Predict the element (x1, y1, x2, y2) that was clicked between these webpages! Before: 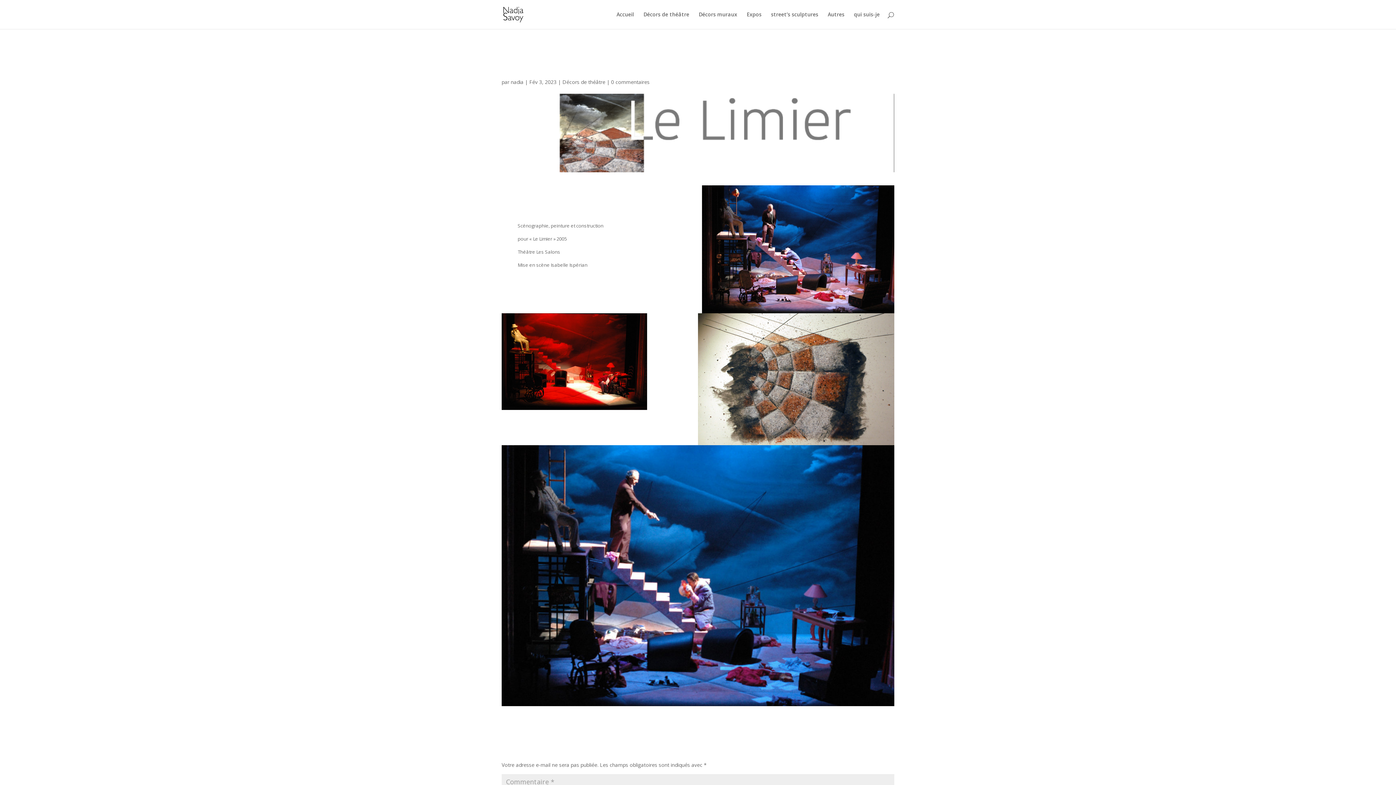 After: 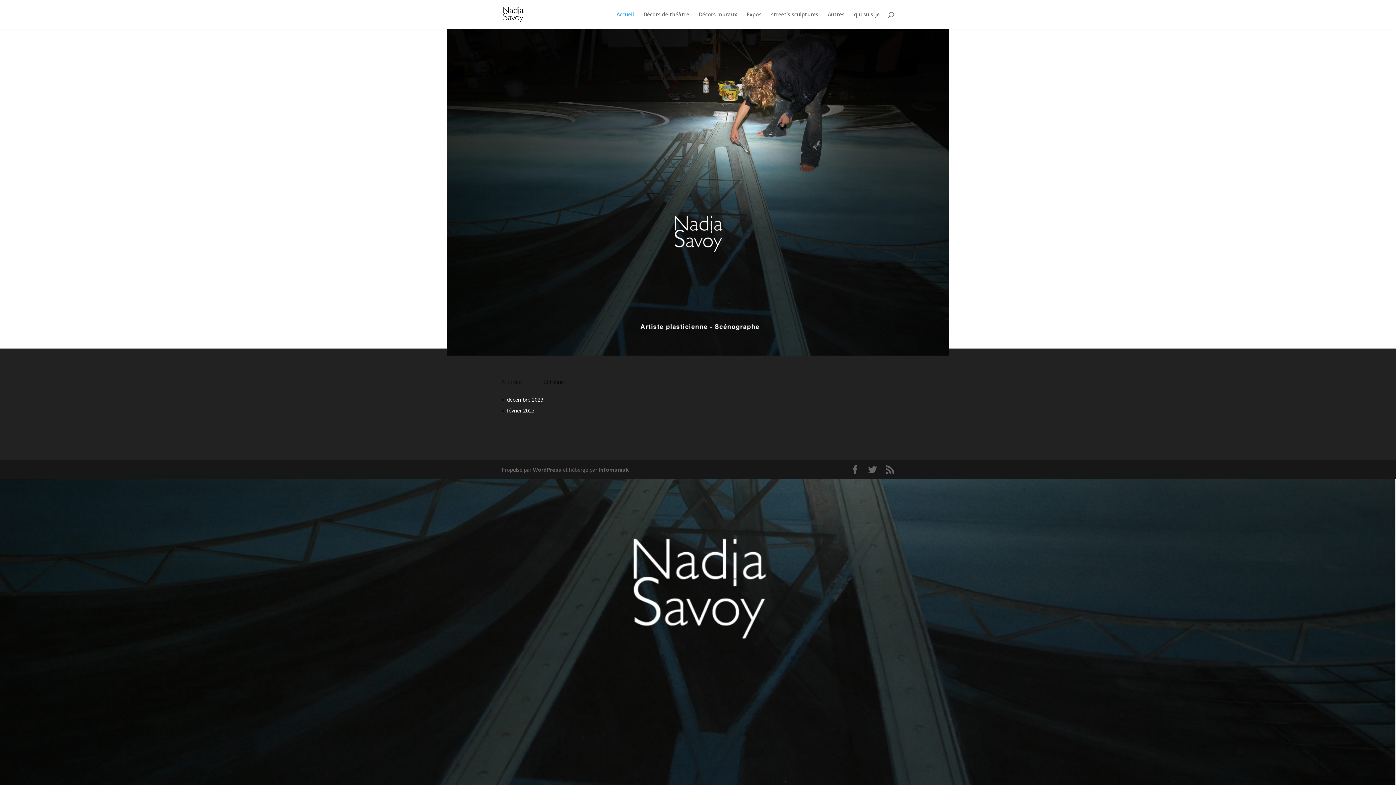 Action: label: Accueil bbox: (616, 12, 634, 29)